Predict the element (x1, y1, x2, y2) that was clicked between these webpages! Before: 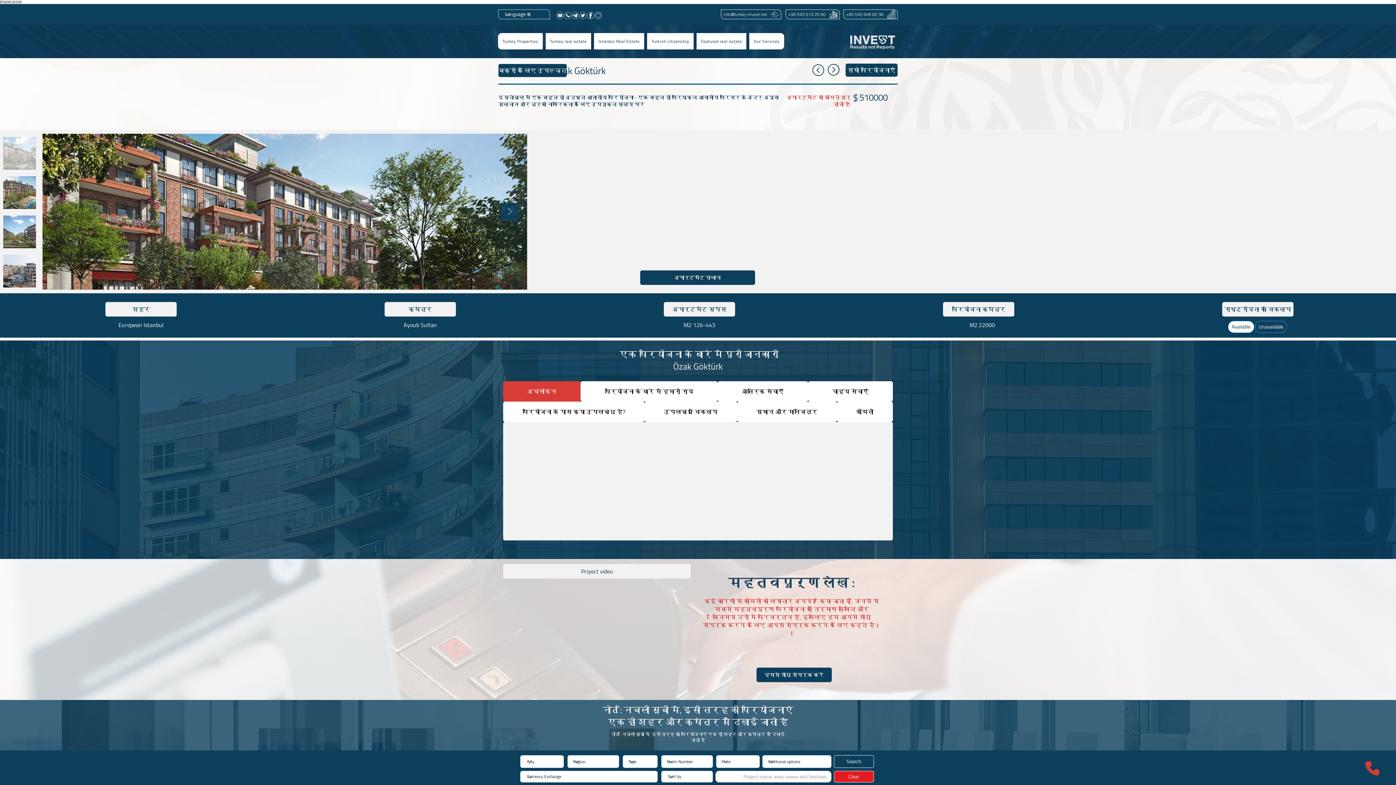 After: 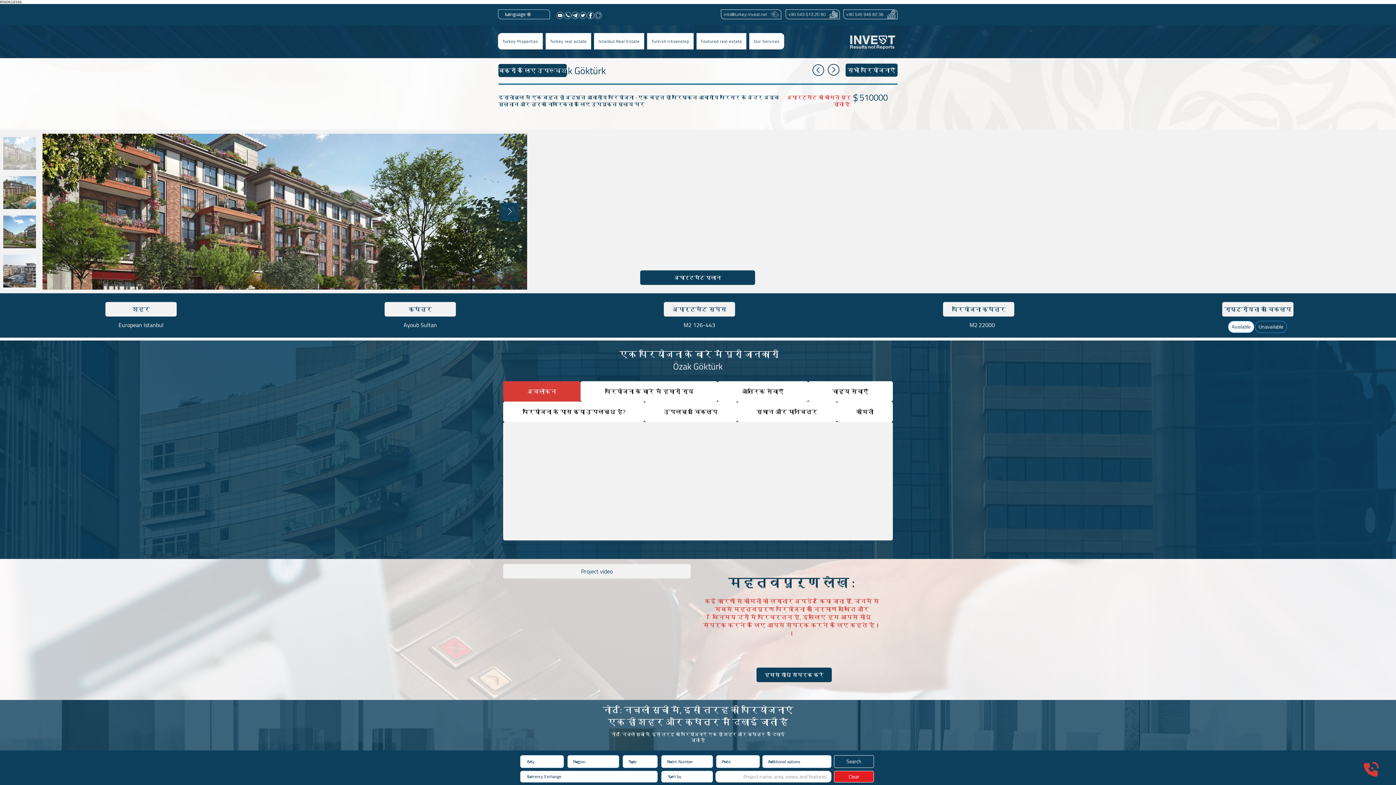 Action: bbox: (594, 11, 602, 19) label: انستغرام